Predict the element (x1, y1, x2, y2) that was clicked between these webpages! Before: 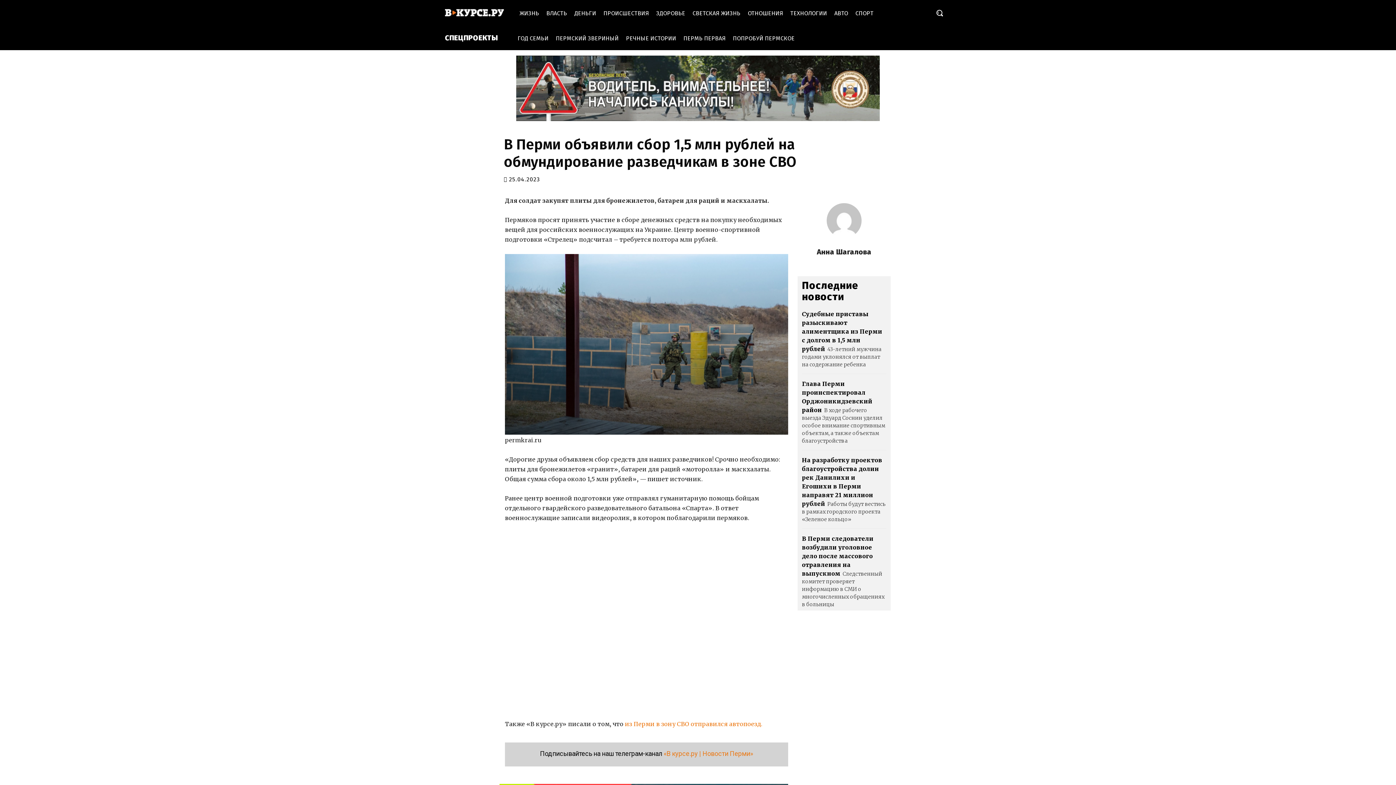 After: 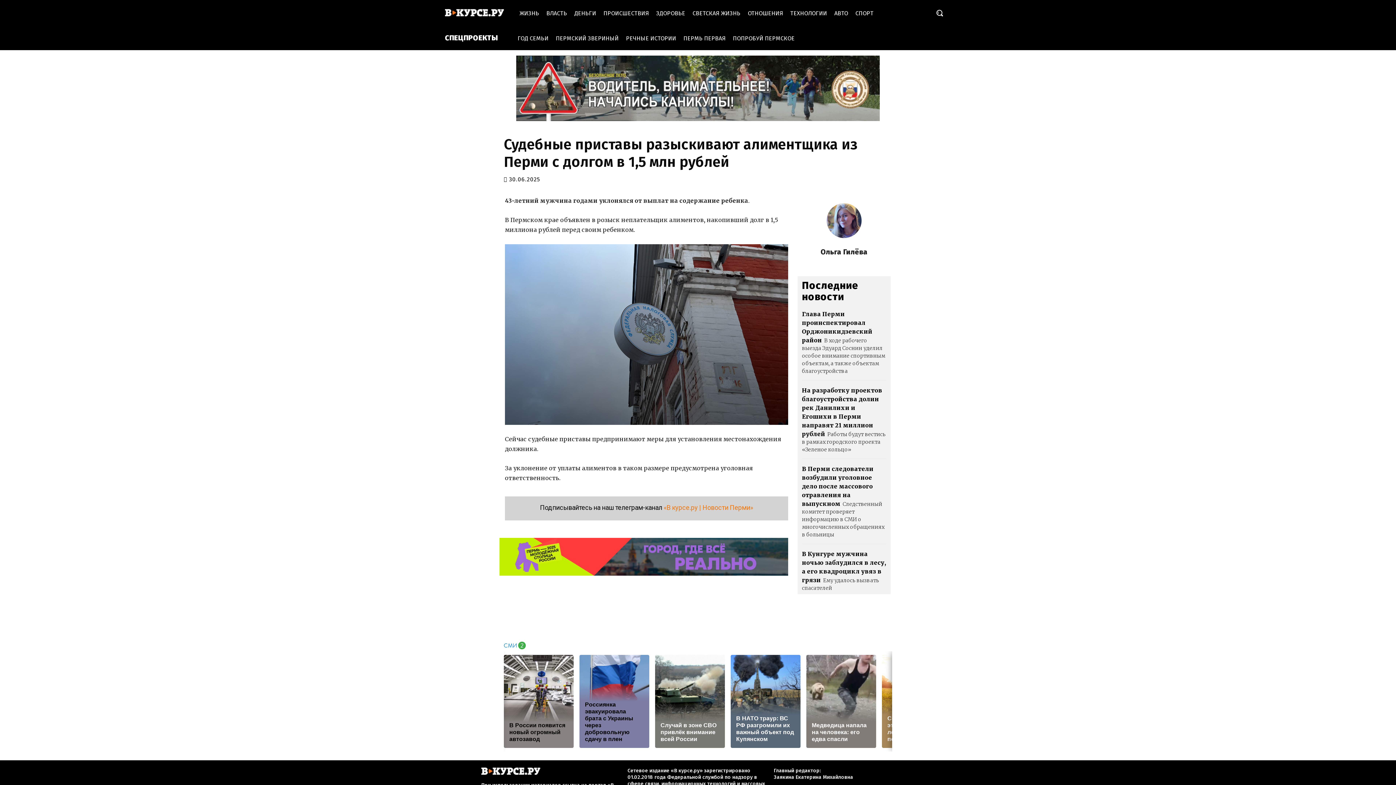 Action: bbox: (802, 310, 882, 352) label: Судебные приставы разыскивают алиментщика из Перми с долгом в 1,5 млн рублей